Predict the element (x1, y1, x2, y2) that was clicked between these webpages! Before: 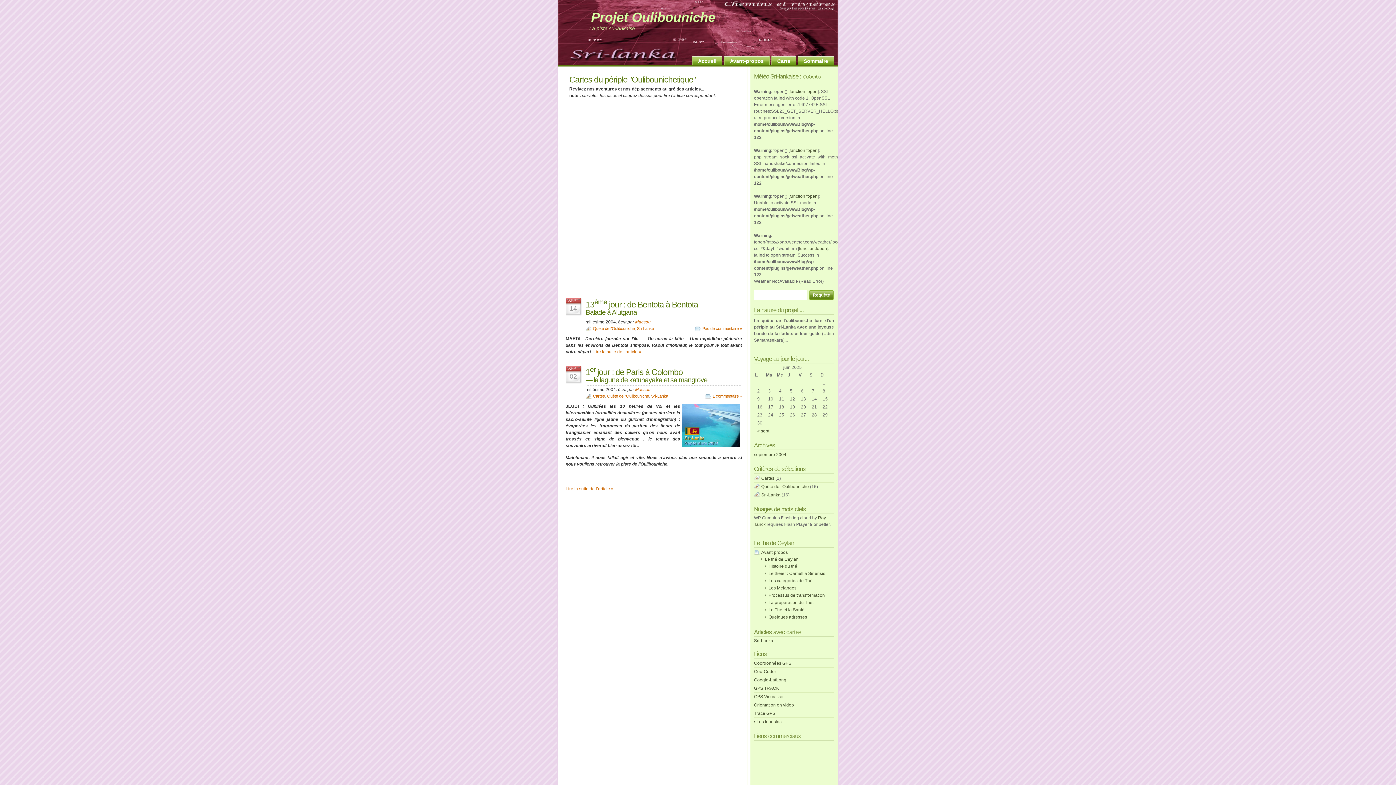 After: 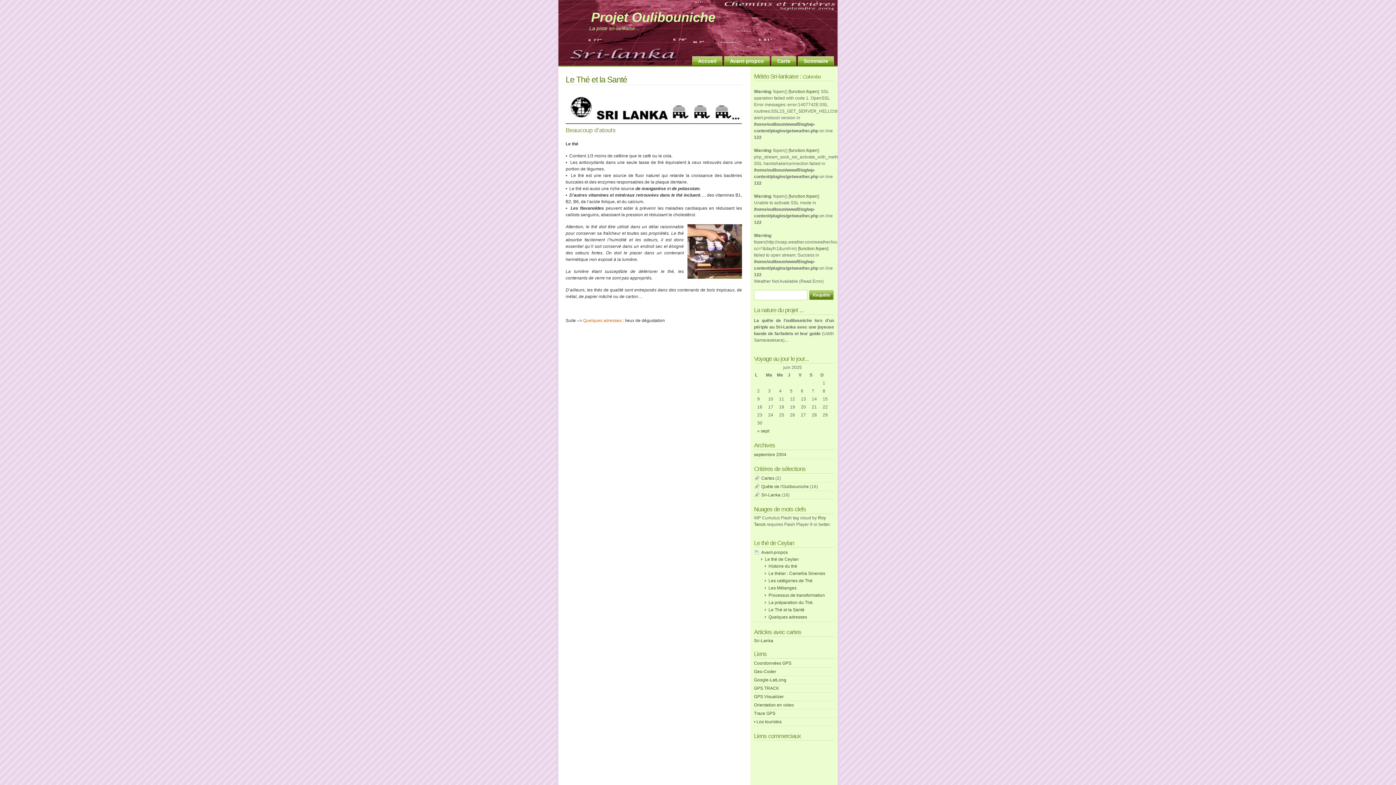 Action: bbox: (768, 607, 804, 612) label: Le Thé et la Santé